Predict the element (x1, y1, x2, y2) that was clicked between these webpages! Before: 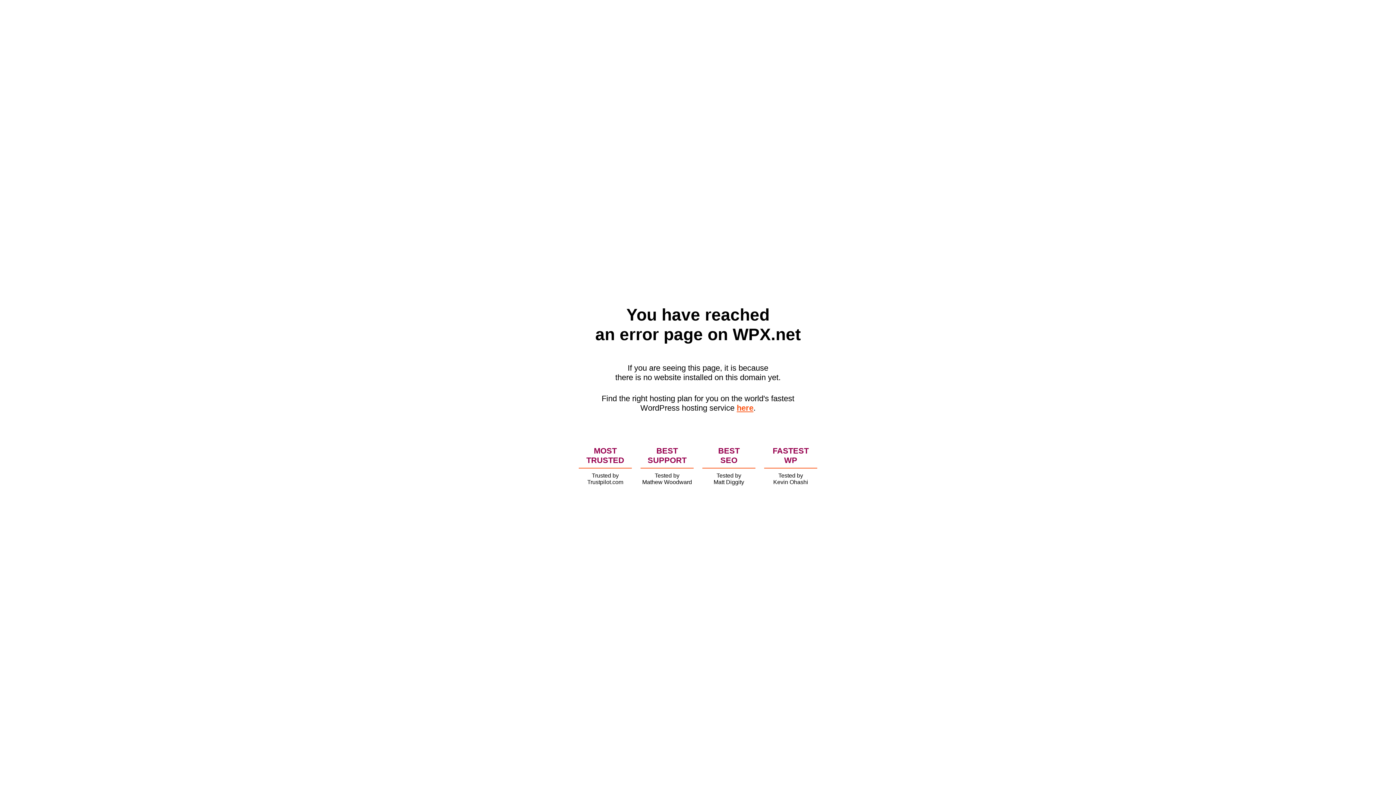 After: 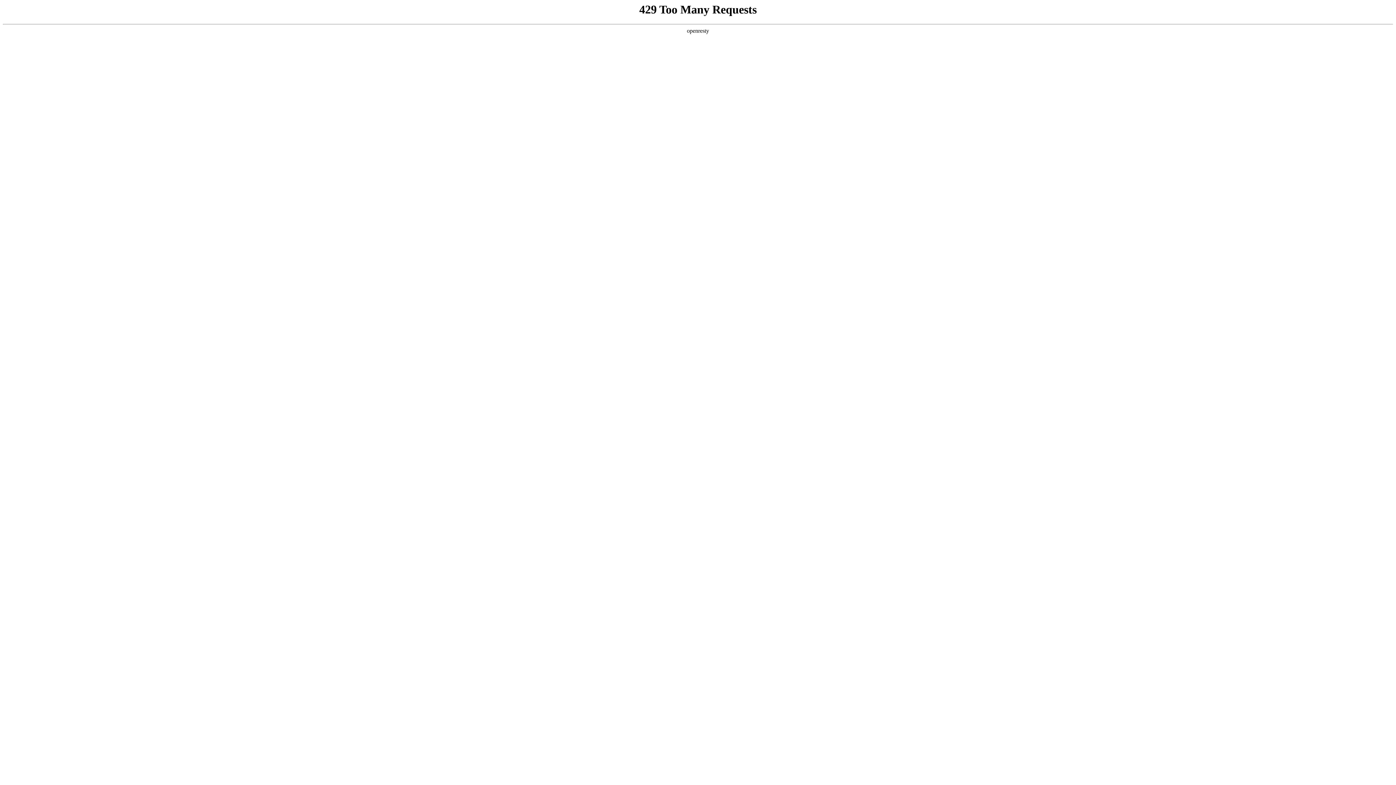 Action: bbox: (736, 403, 753, 412) label: here